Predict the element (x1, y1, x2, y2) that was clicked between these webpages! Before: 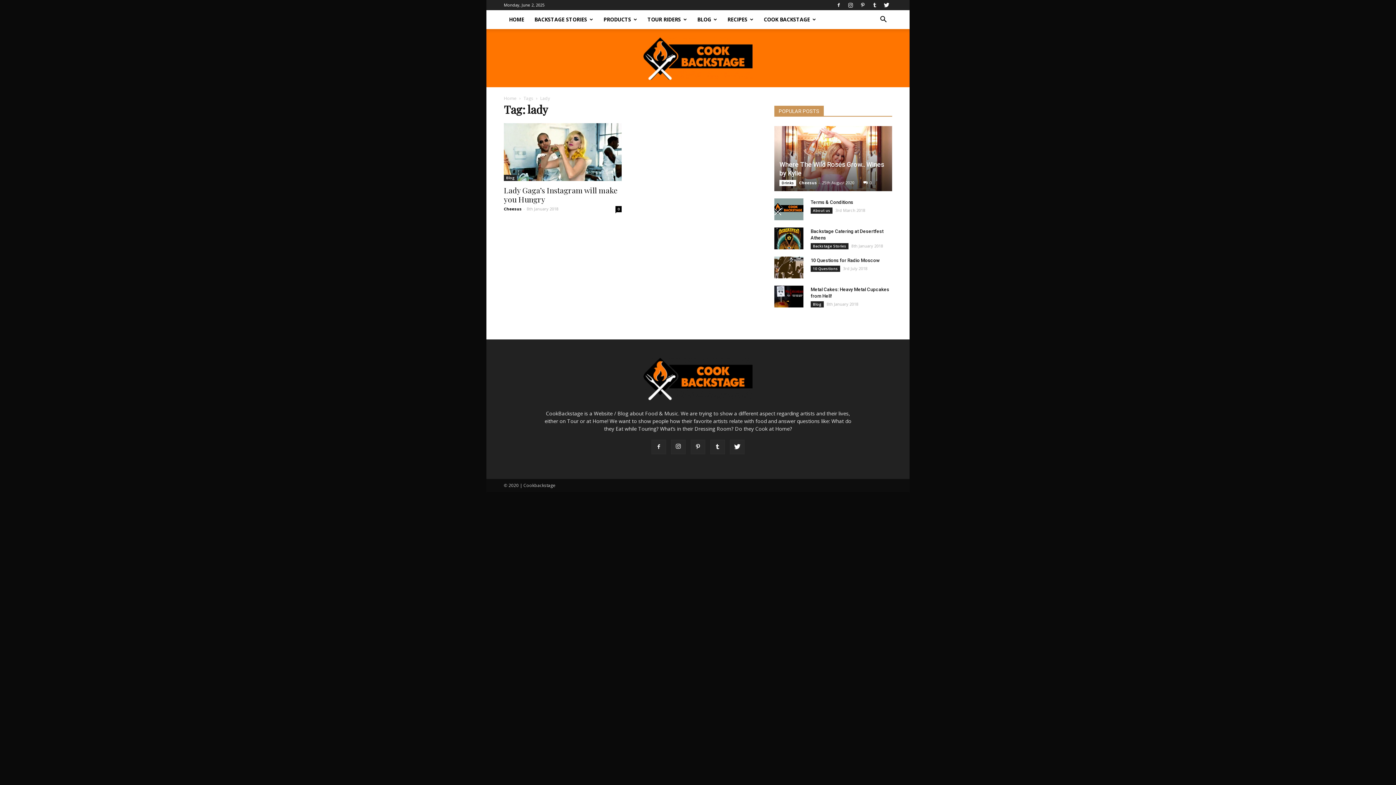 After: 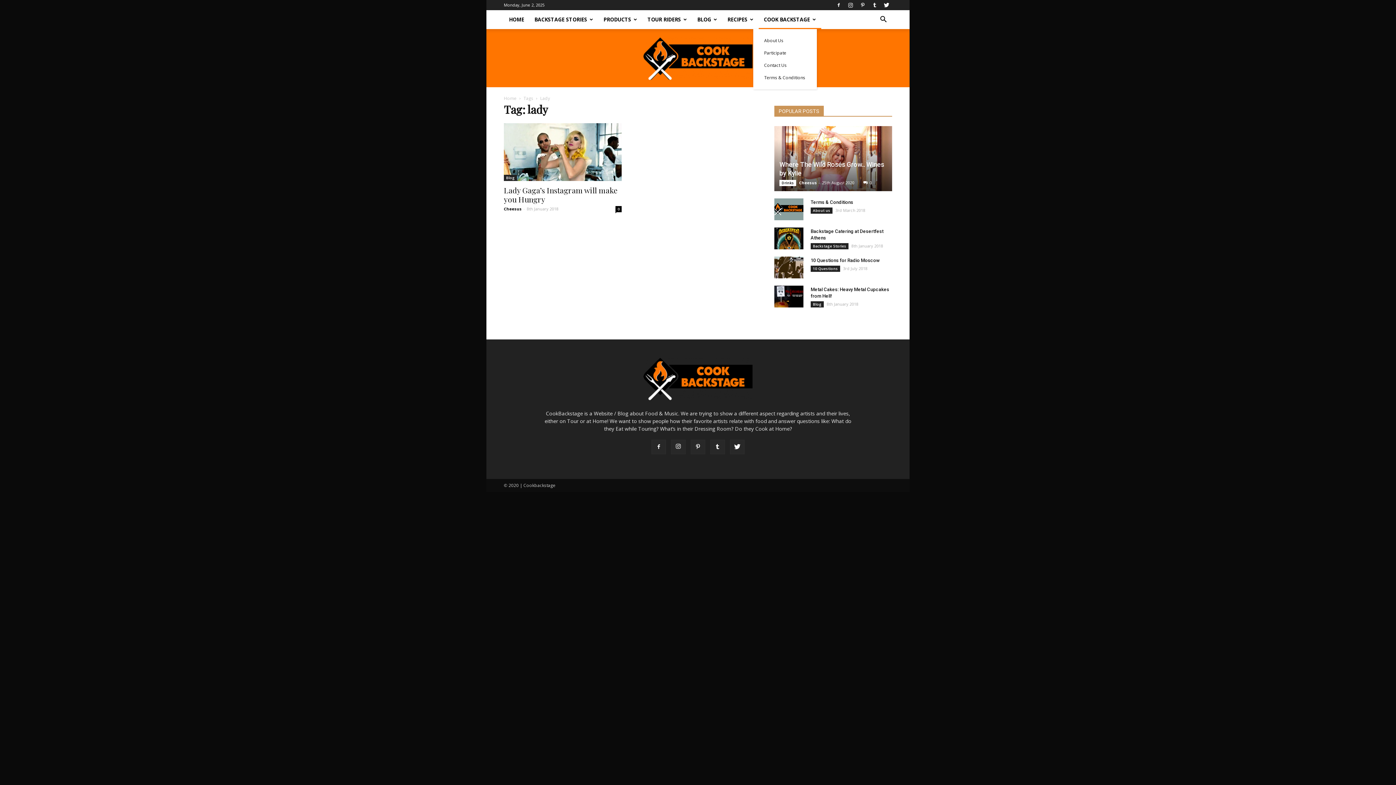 Action: bbox: (758, 10, 821, 29) label: COOK BACKSTAGE